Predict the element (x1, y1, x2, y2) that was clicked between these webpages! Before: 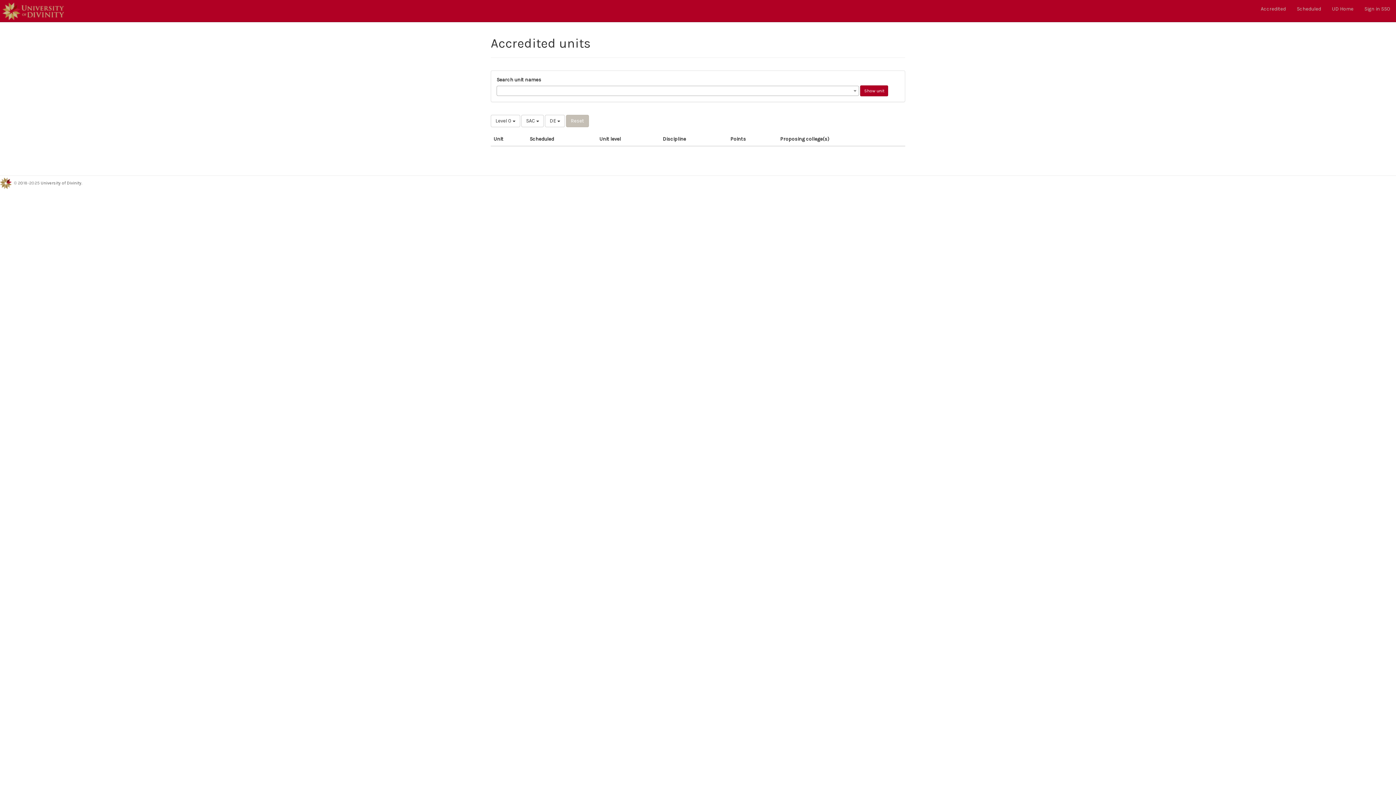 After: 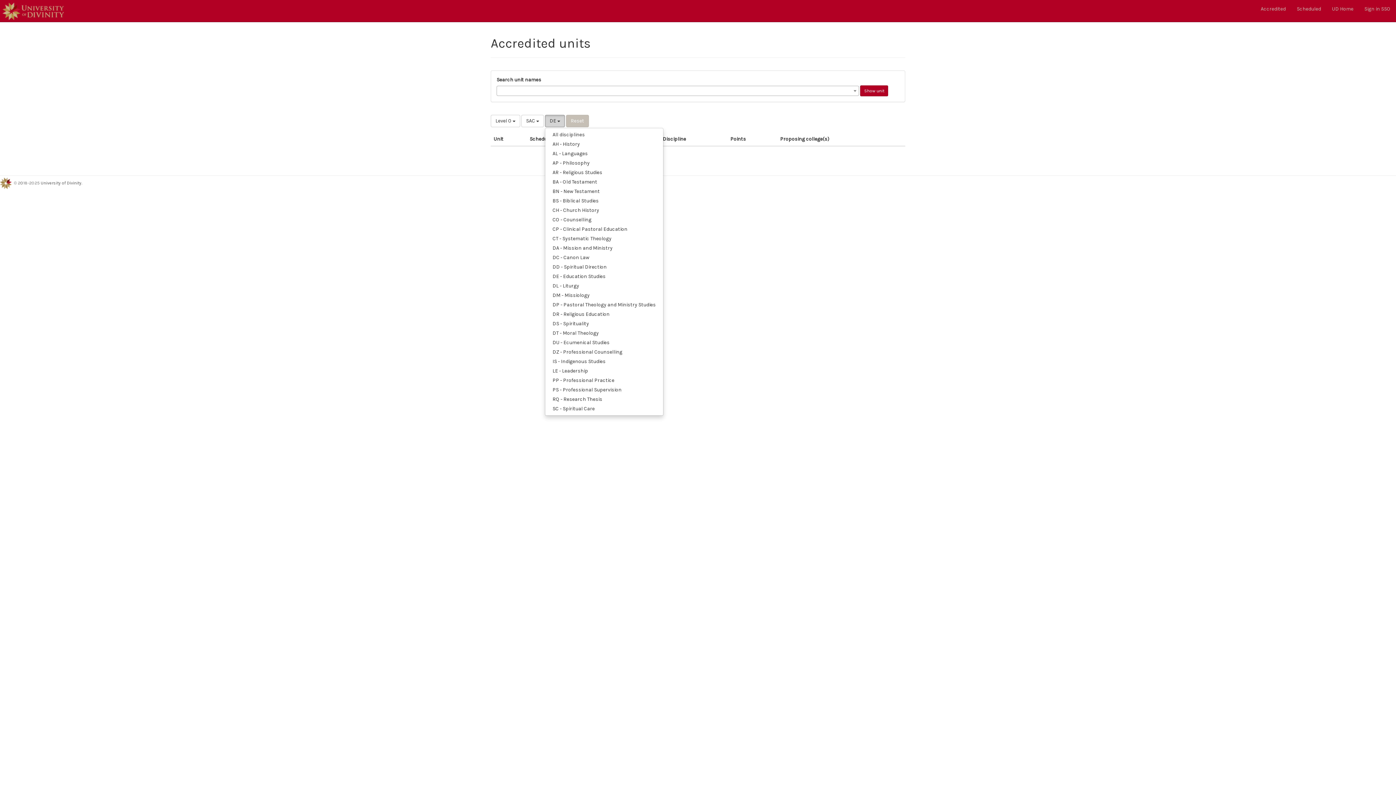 Action: bbox: (545, 114, 565, 127) label: DE 